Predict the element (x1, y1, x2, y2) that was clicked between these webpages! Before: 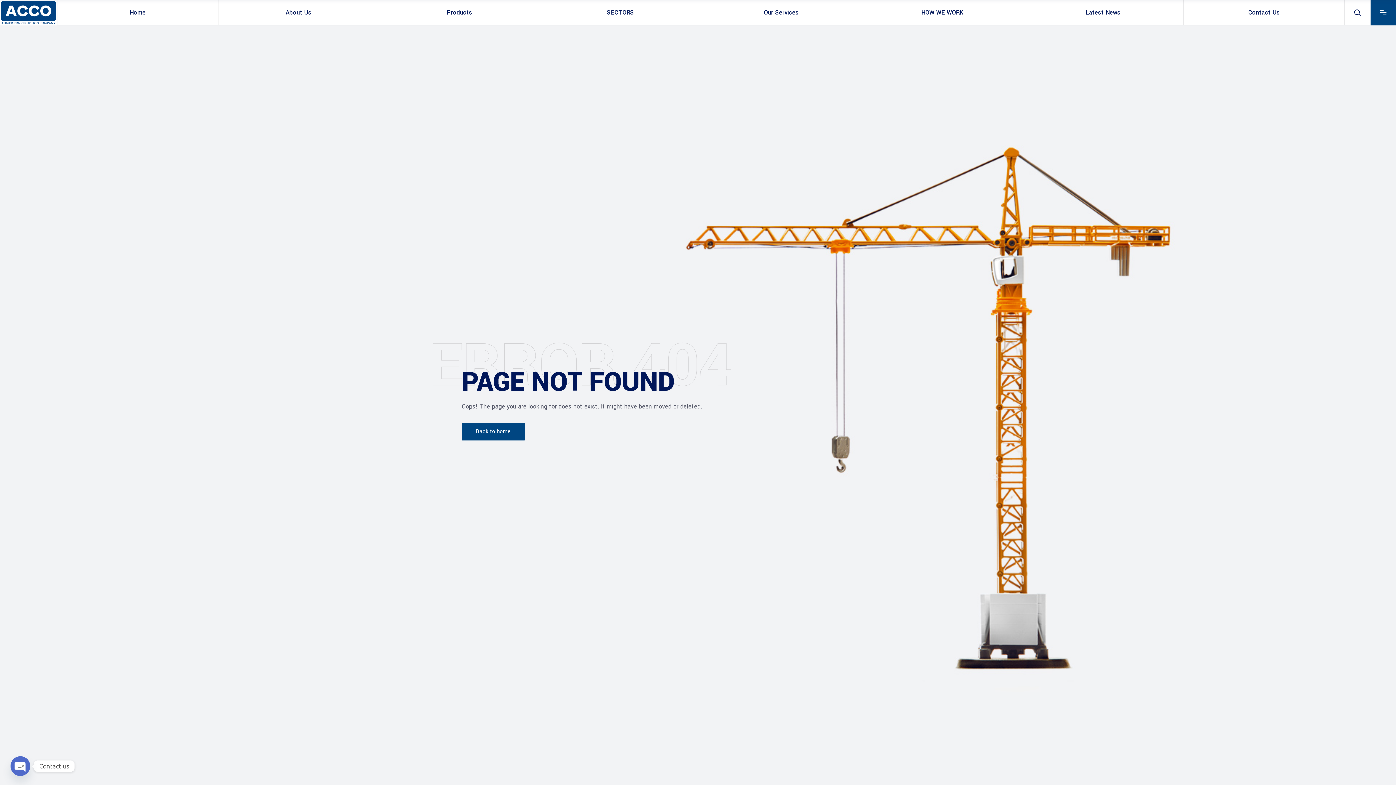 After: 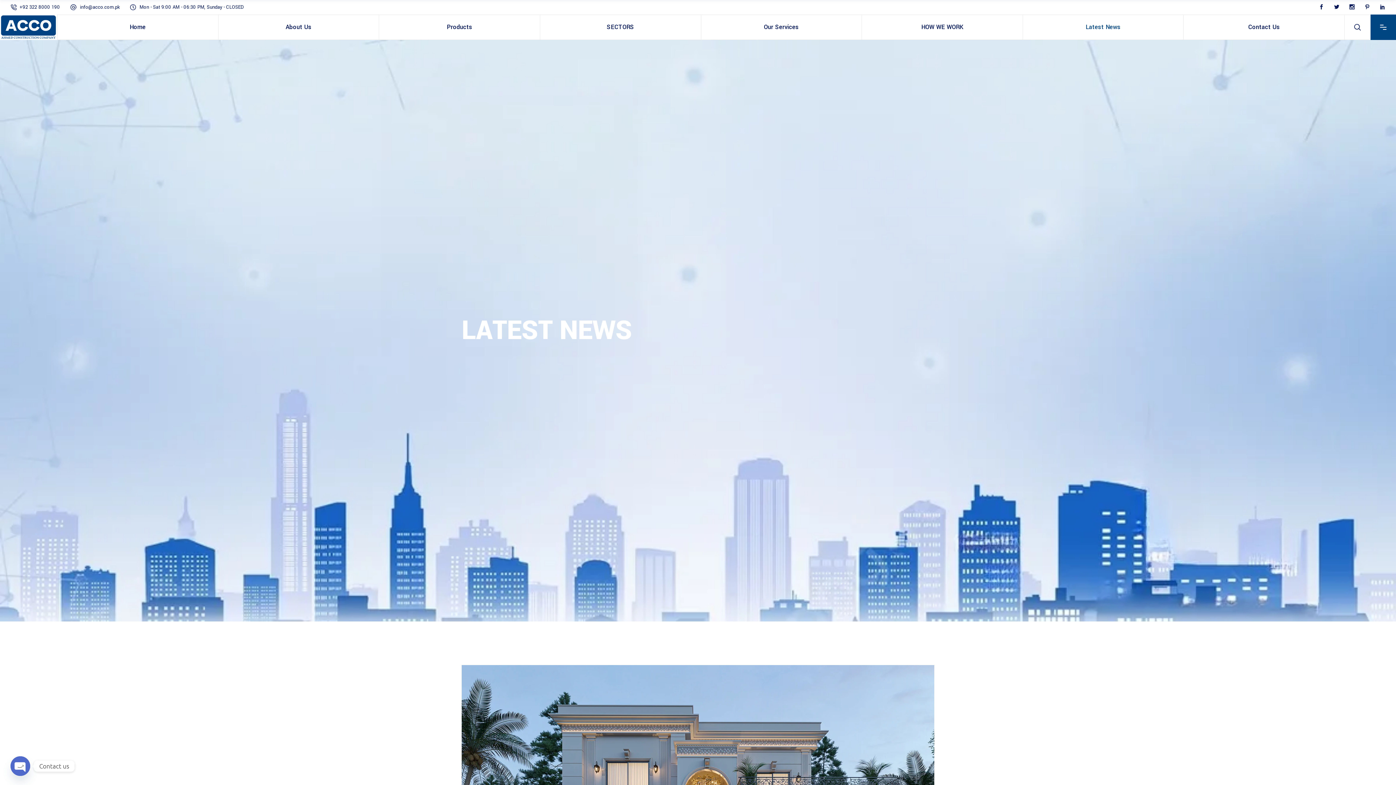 Action: label: Latest News bbox: (1023, 0, 1183, 25)